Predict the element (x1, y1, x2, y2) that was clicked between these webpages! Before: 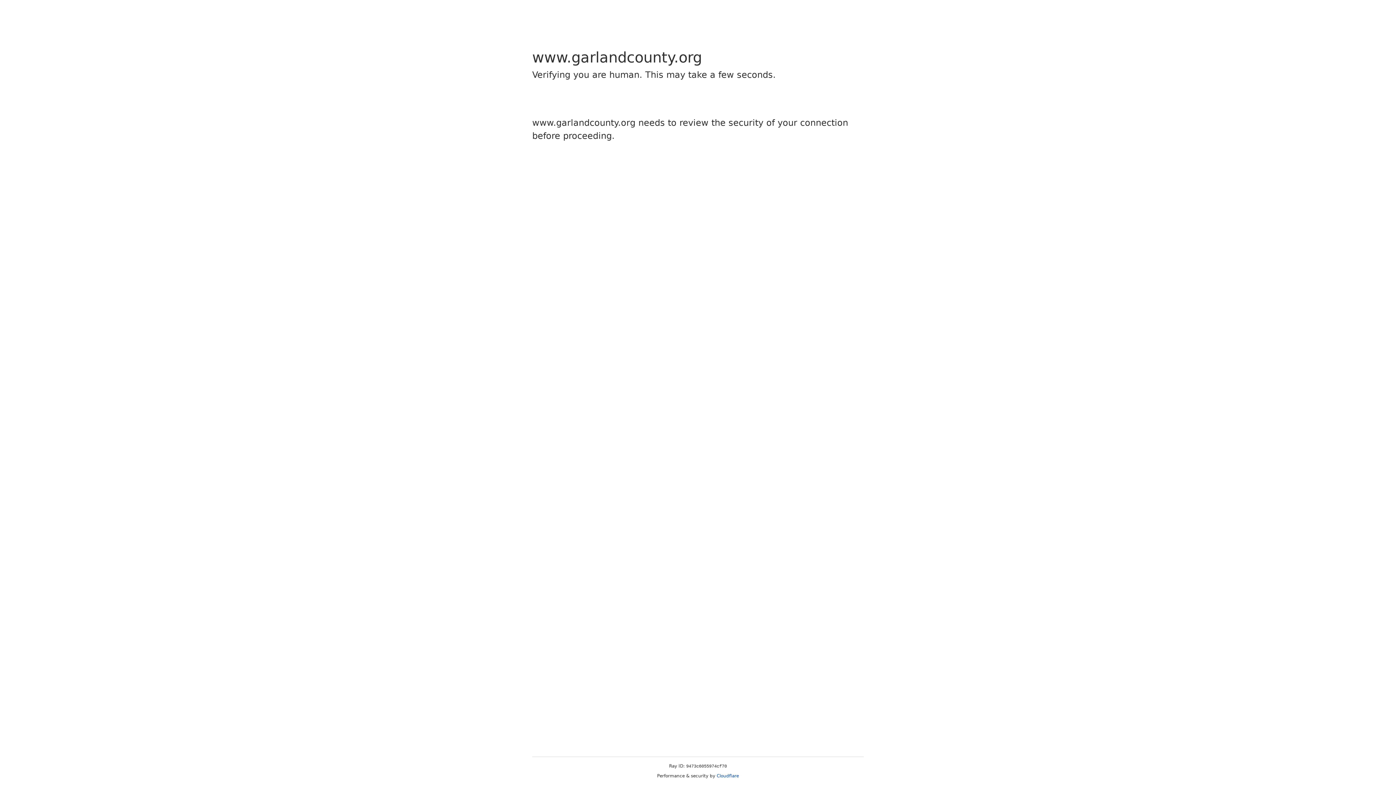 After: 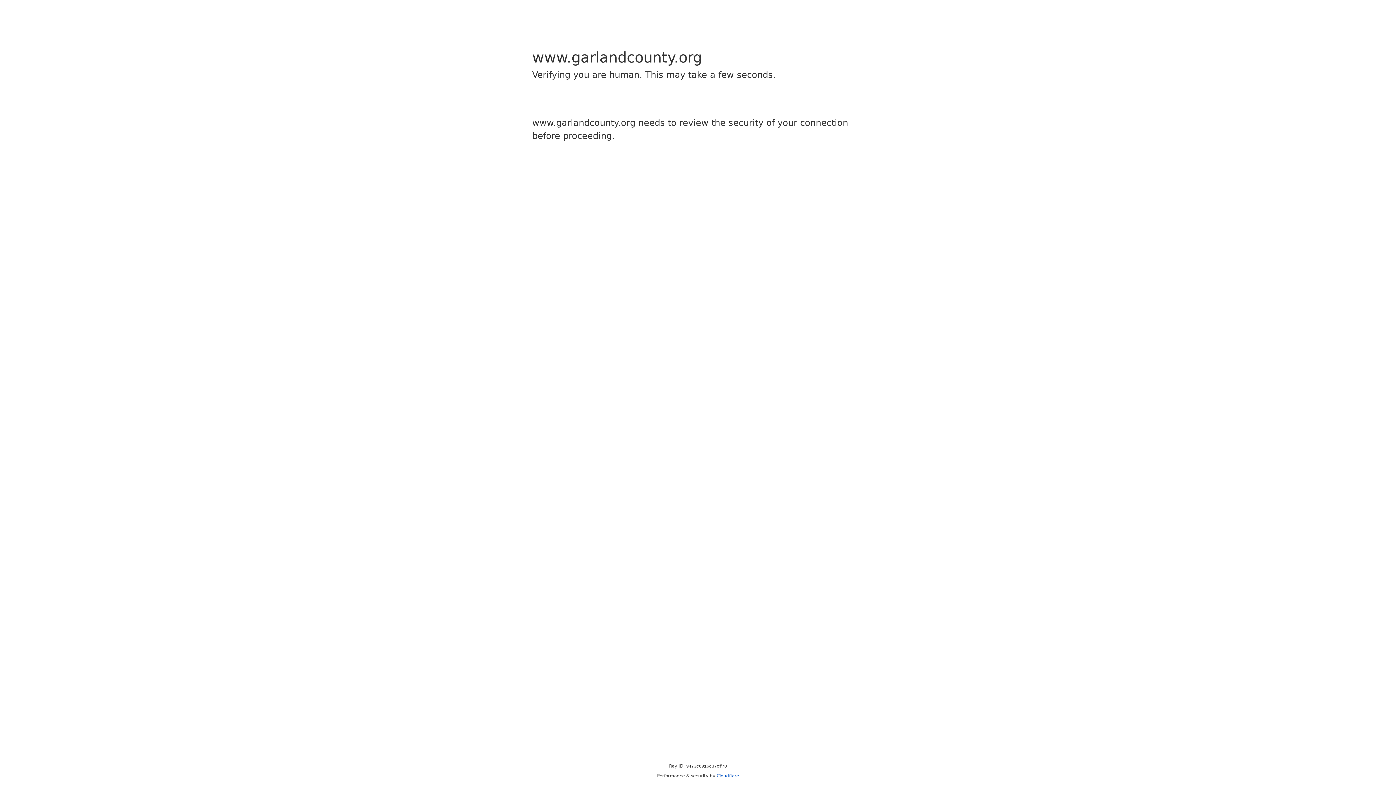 Action: label: Cloudflare bbox: (716, 773, 739, 778)